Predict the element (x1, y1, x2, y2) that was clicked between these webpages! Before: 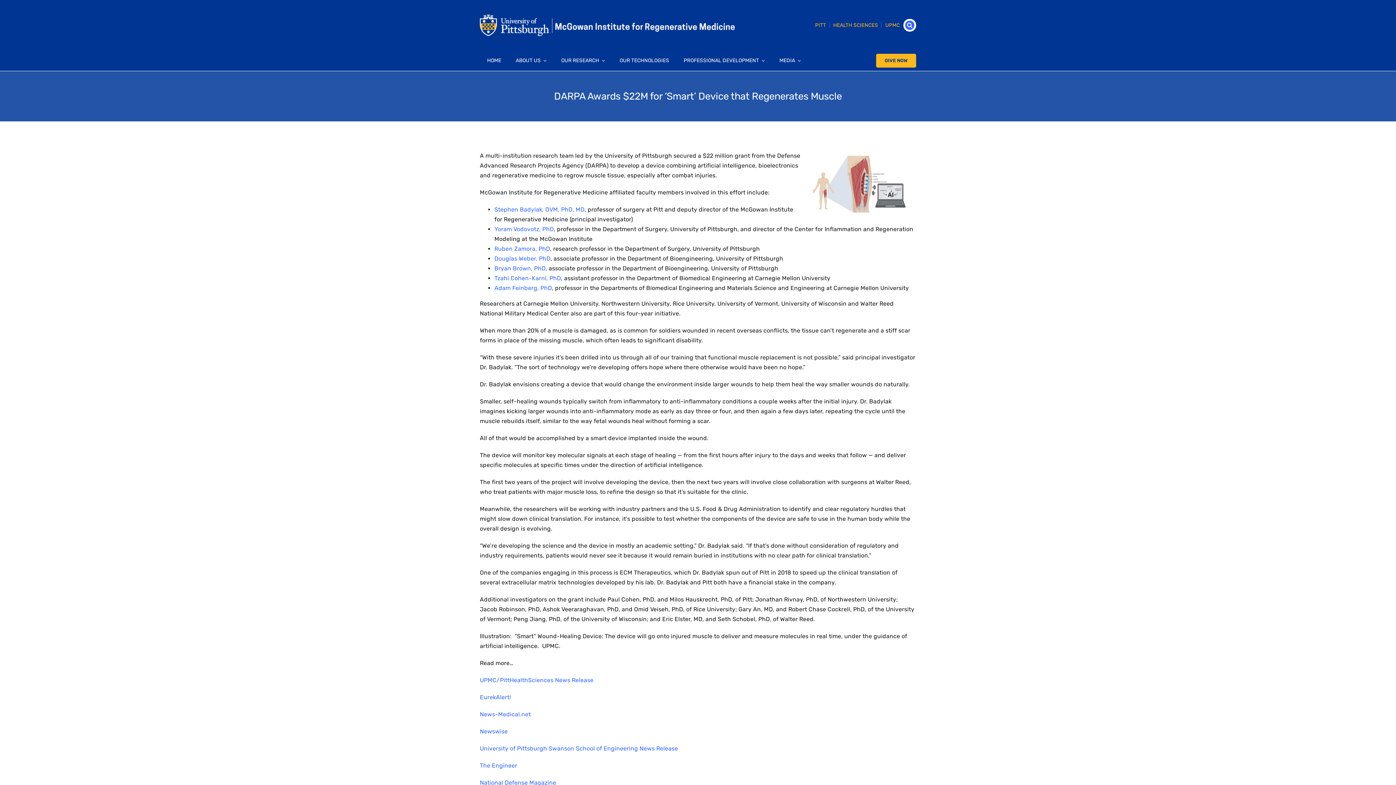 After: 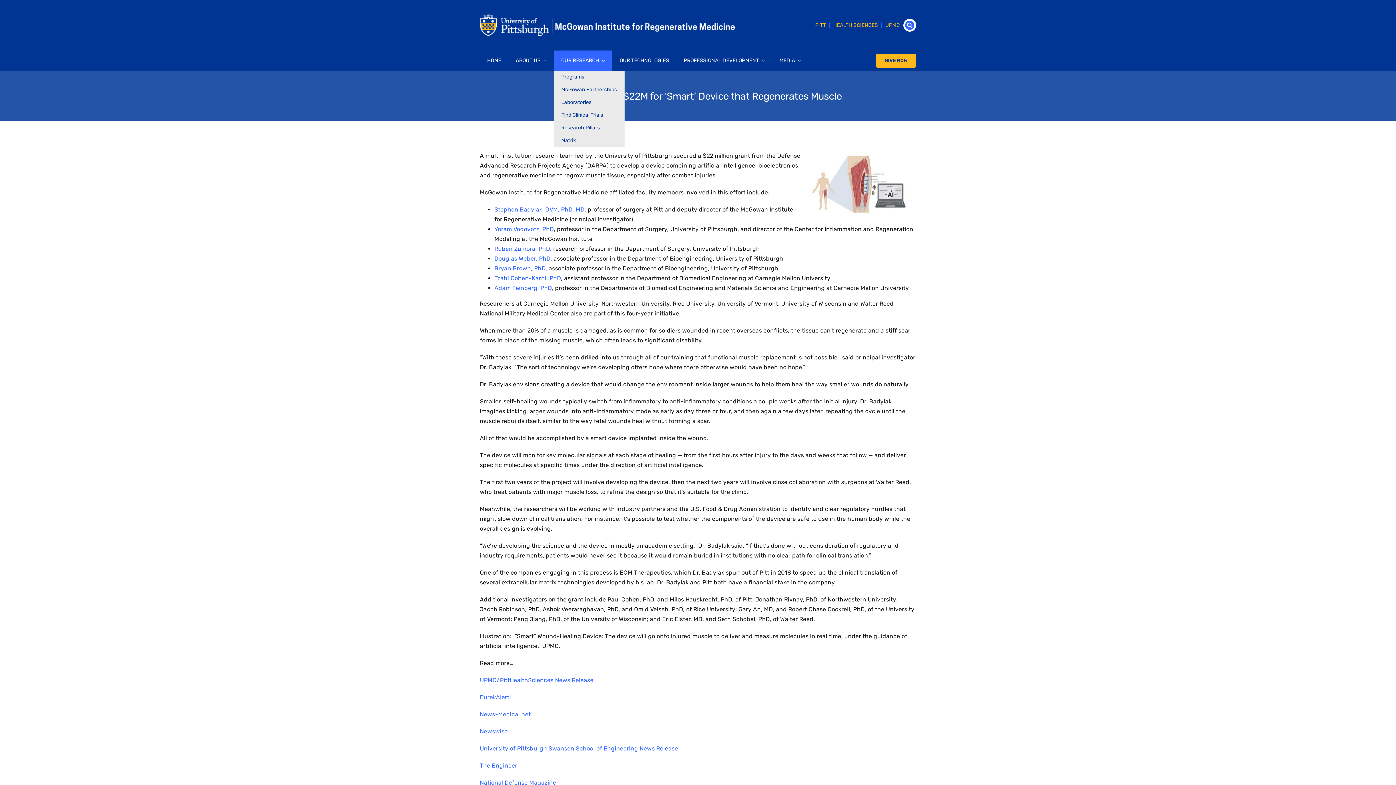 Action: label: OUR RESEARCH bbox: (554, 50, 612, 70)